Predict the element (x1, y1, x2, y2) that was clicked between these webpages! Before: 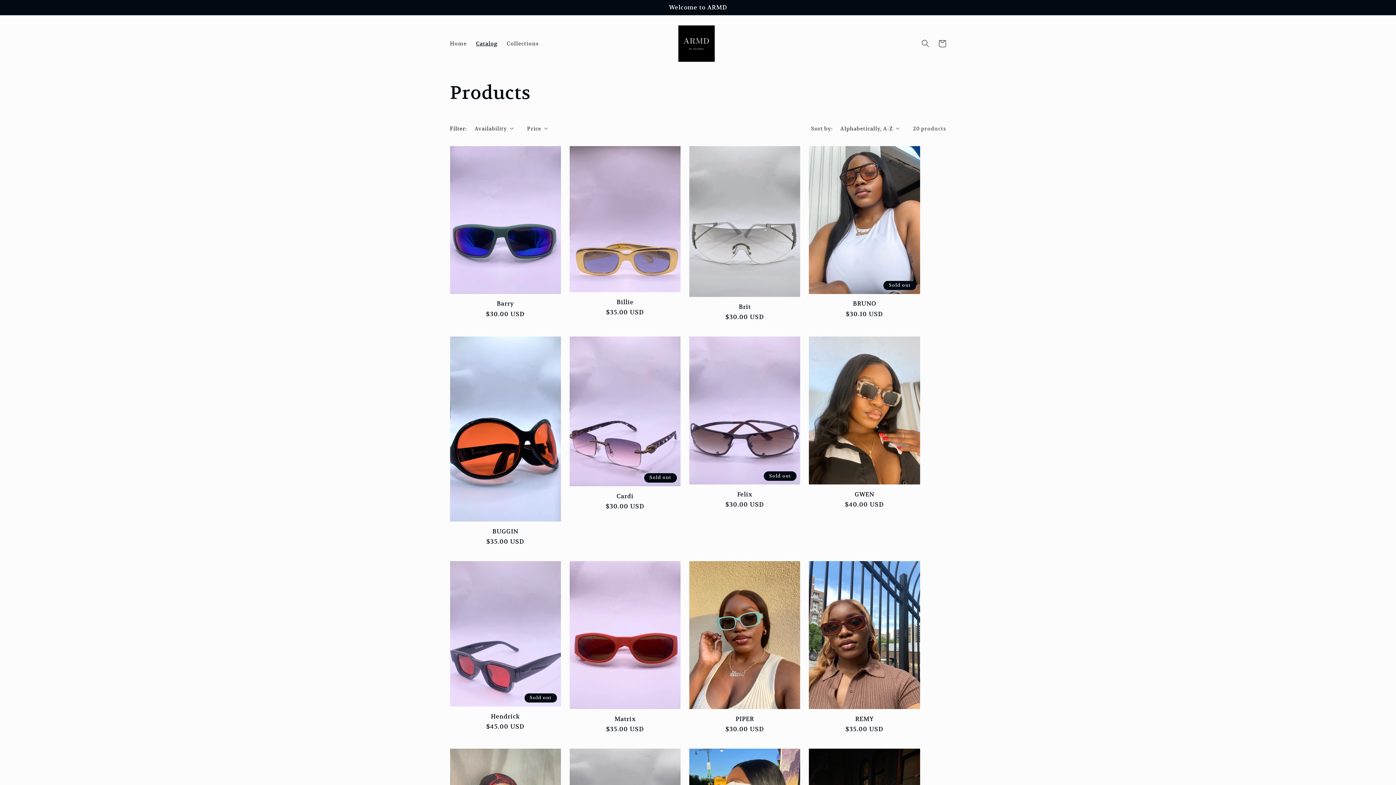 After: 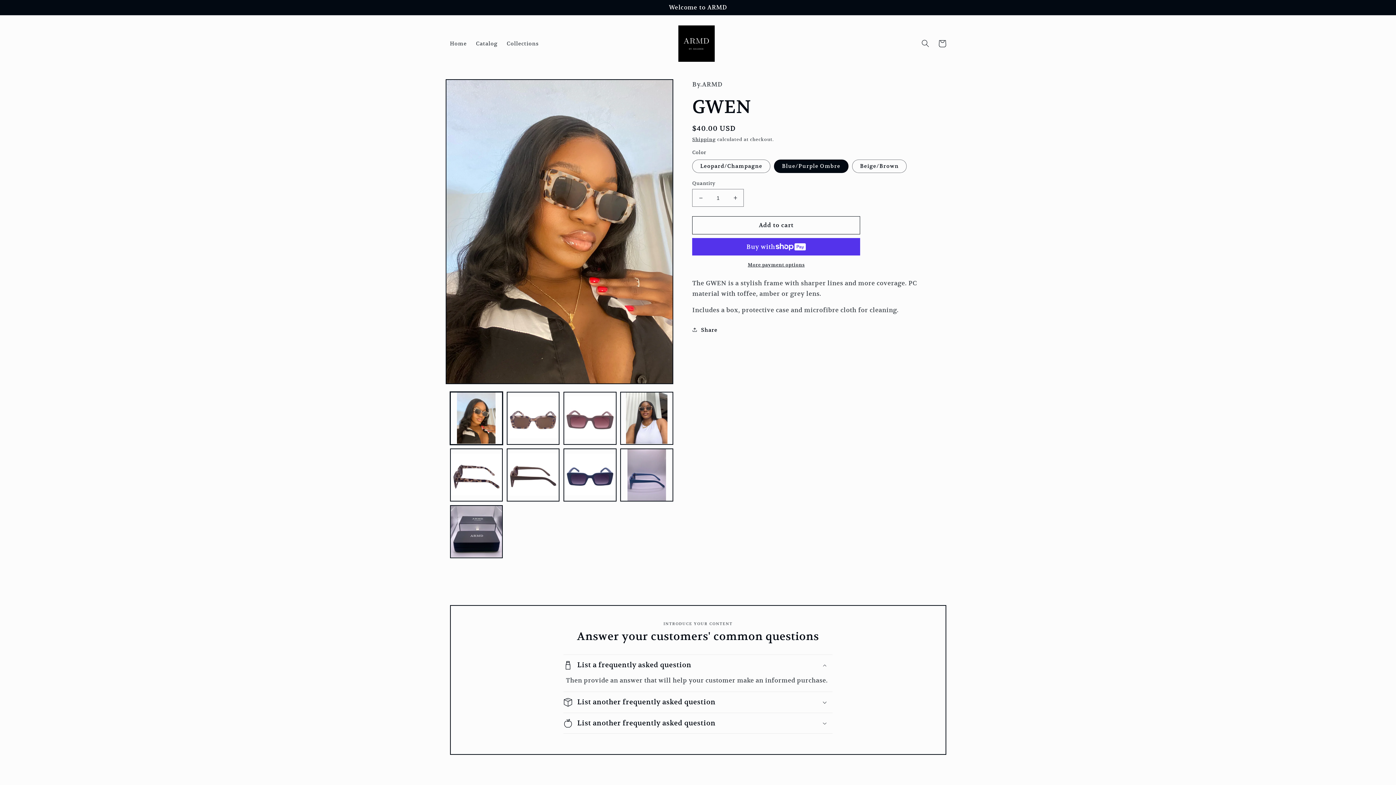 Action: bbox: (809, 491, 920, 498) label: GWEN